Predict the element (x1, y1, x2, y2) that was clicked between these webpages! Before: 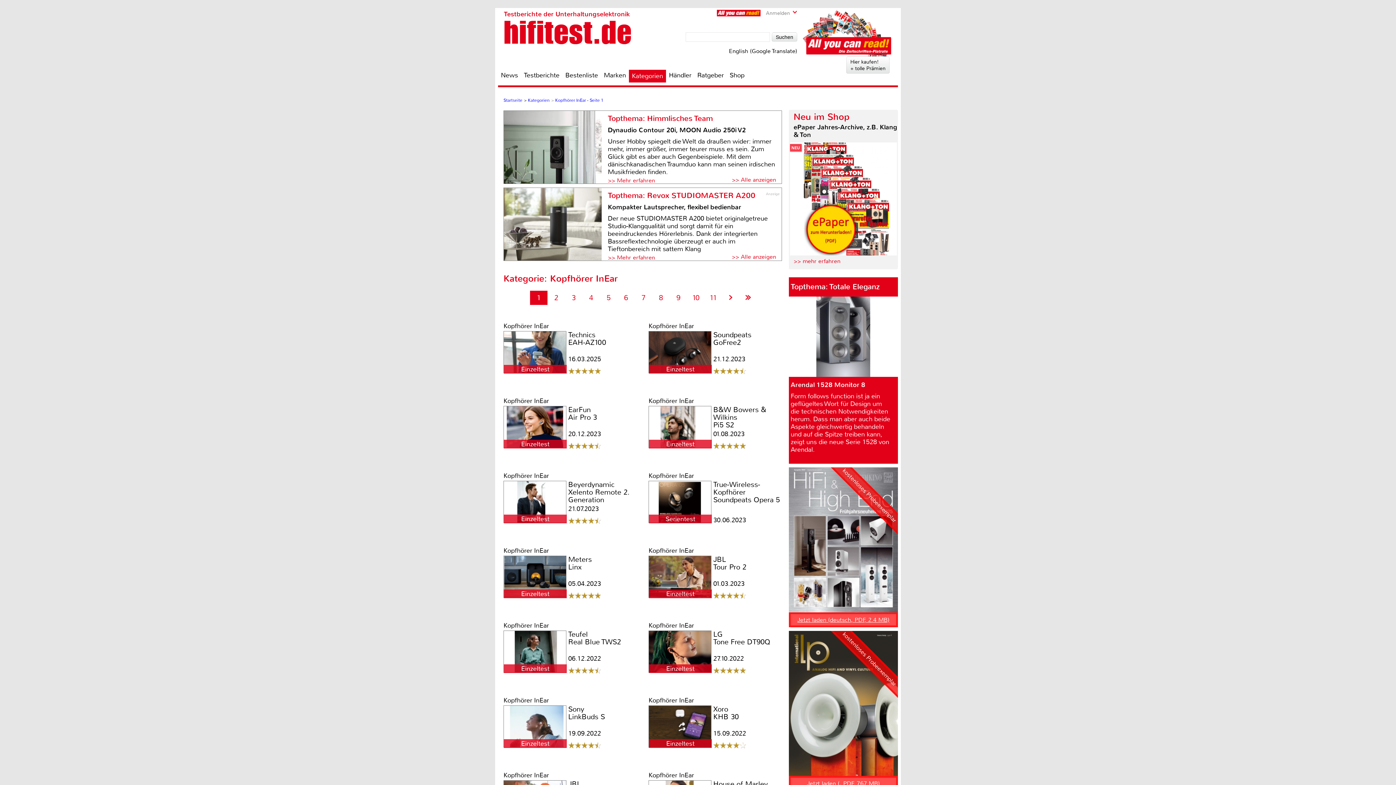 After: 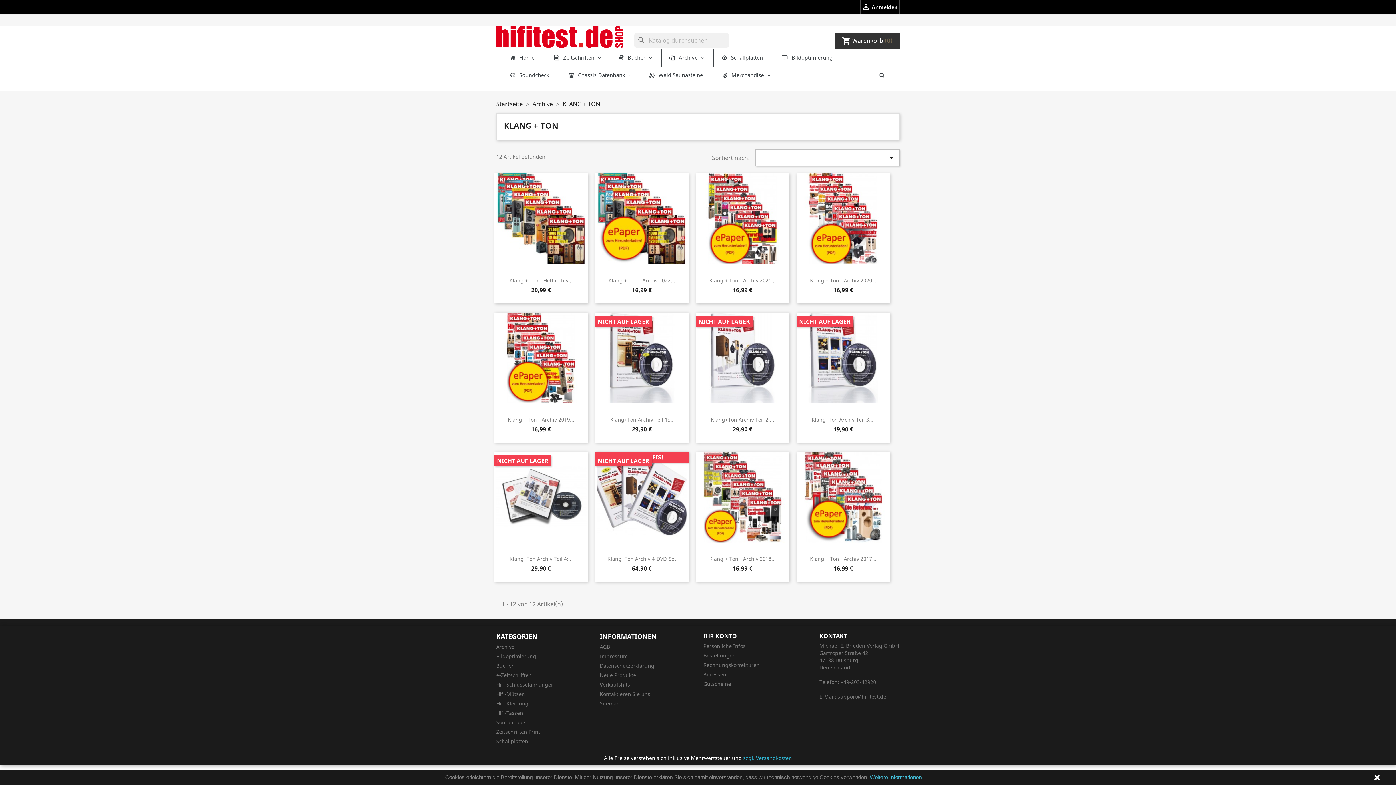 Action: bbox: (793, 257, 840, 264) label: >> mehr erfahren